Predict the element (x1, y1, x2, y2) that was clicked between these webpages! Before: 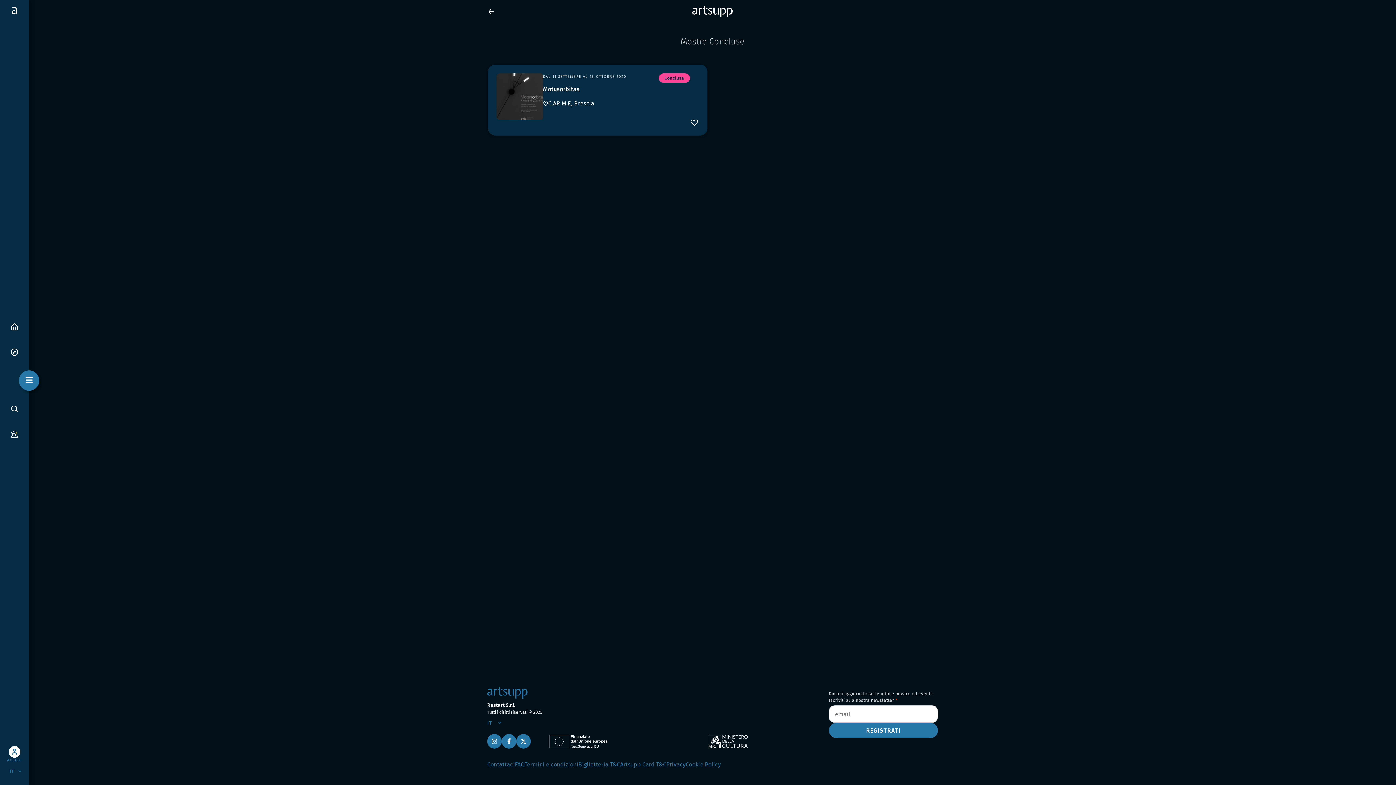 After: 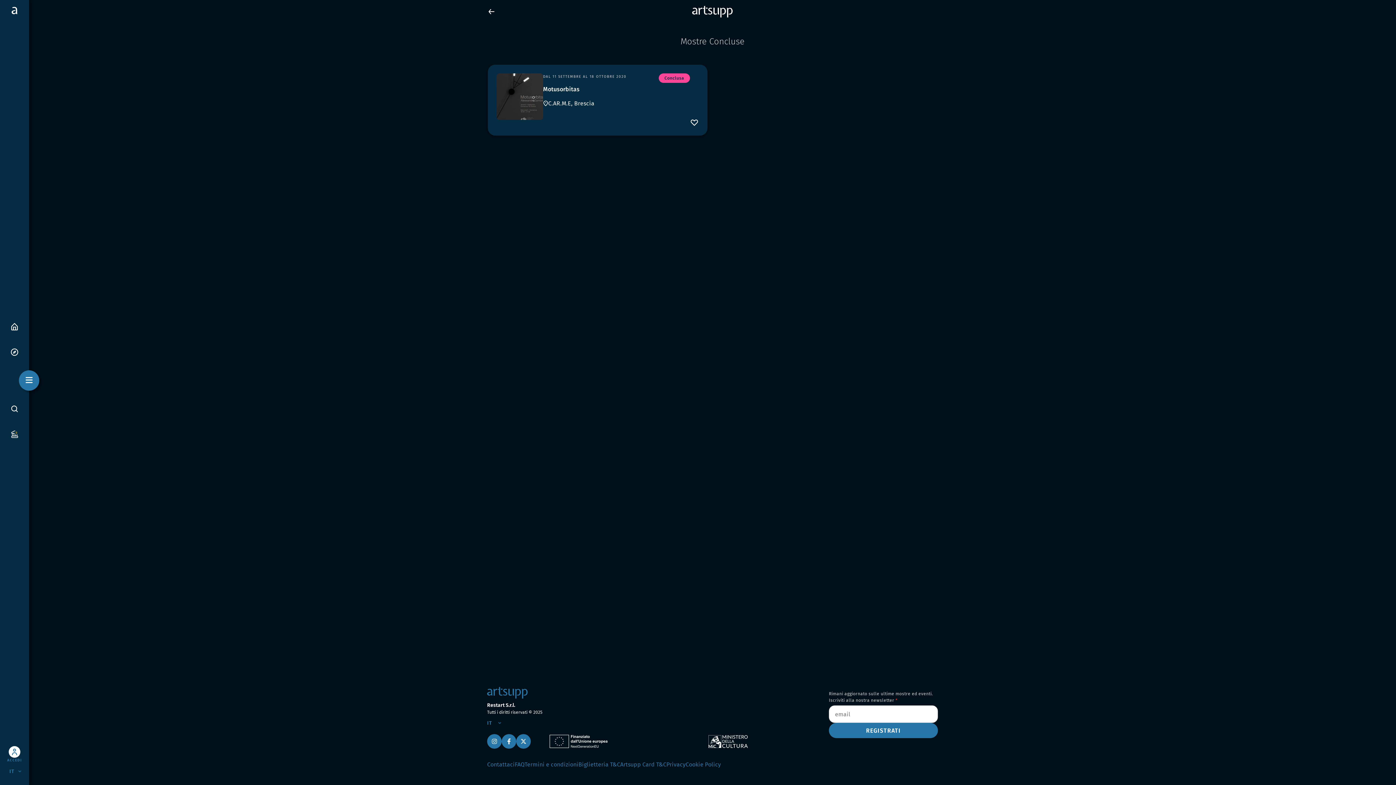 Action: bbox: (501, 734, 516, 749)